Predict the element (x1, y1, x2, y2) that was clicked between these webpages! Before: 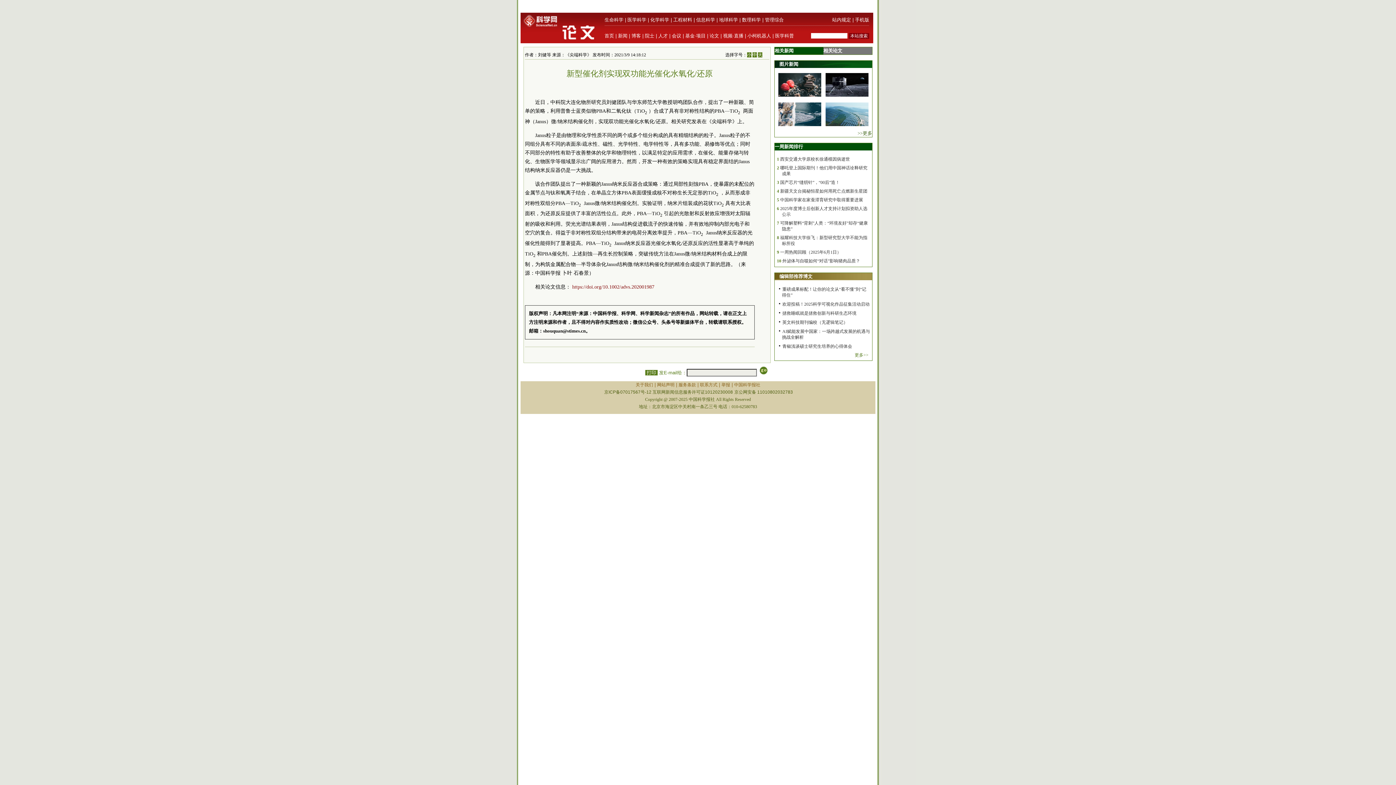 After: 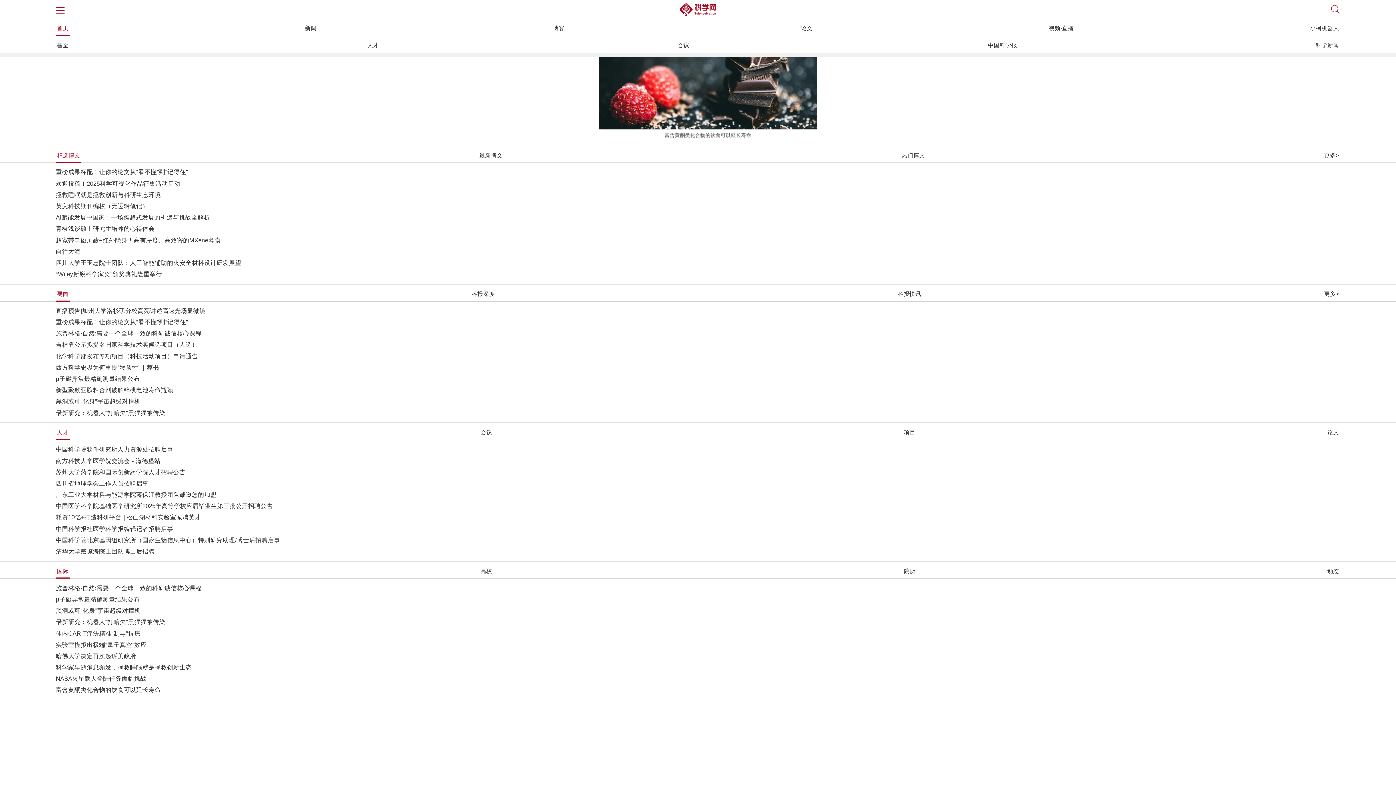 Action: label: 手机版 bbox: (855, 17, 869, 22)